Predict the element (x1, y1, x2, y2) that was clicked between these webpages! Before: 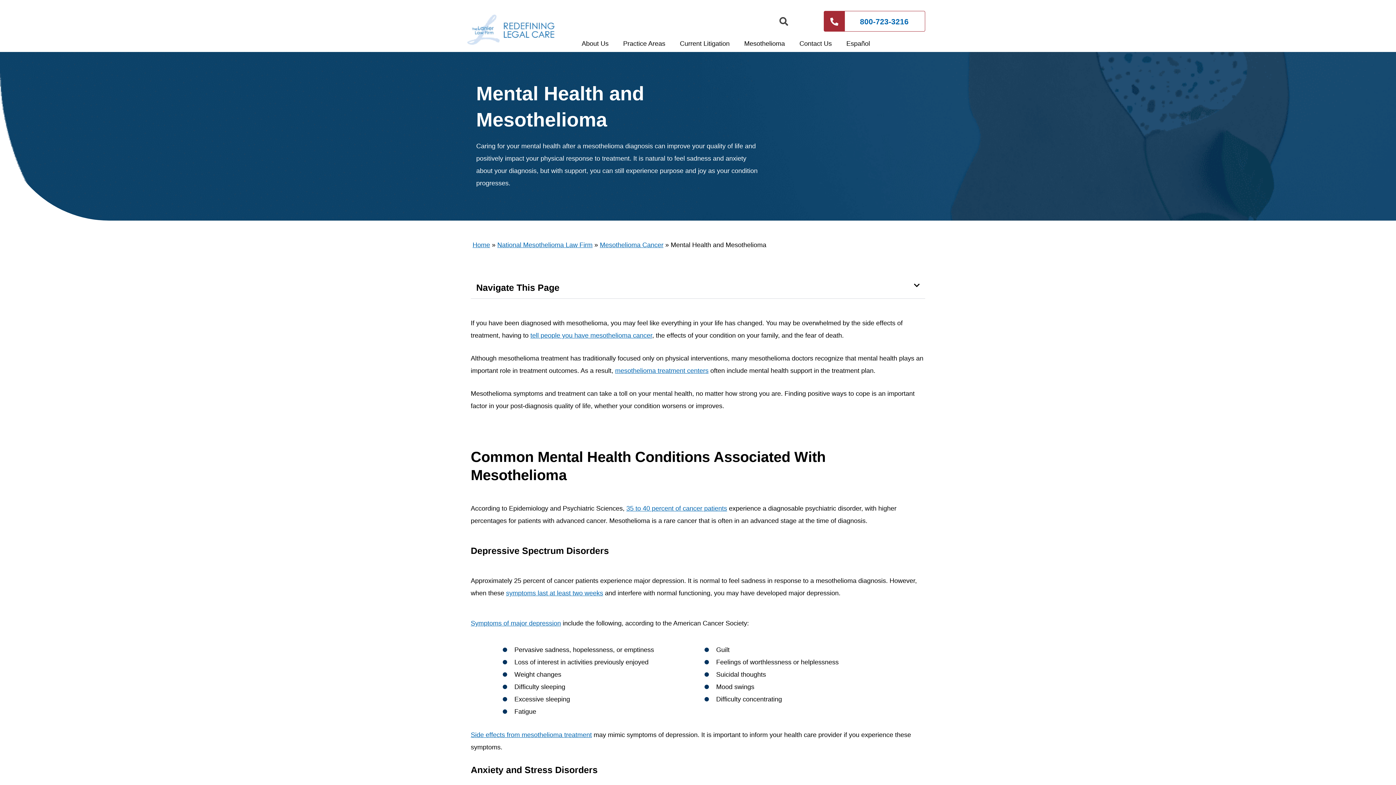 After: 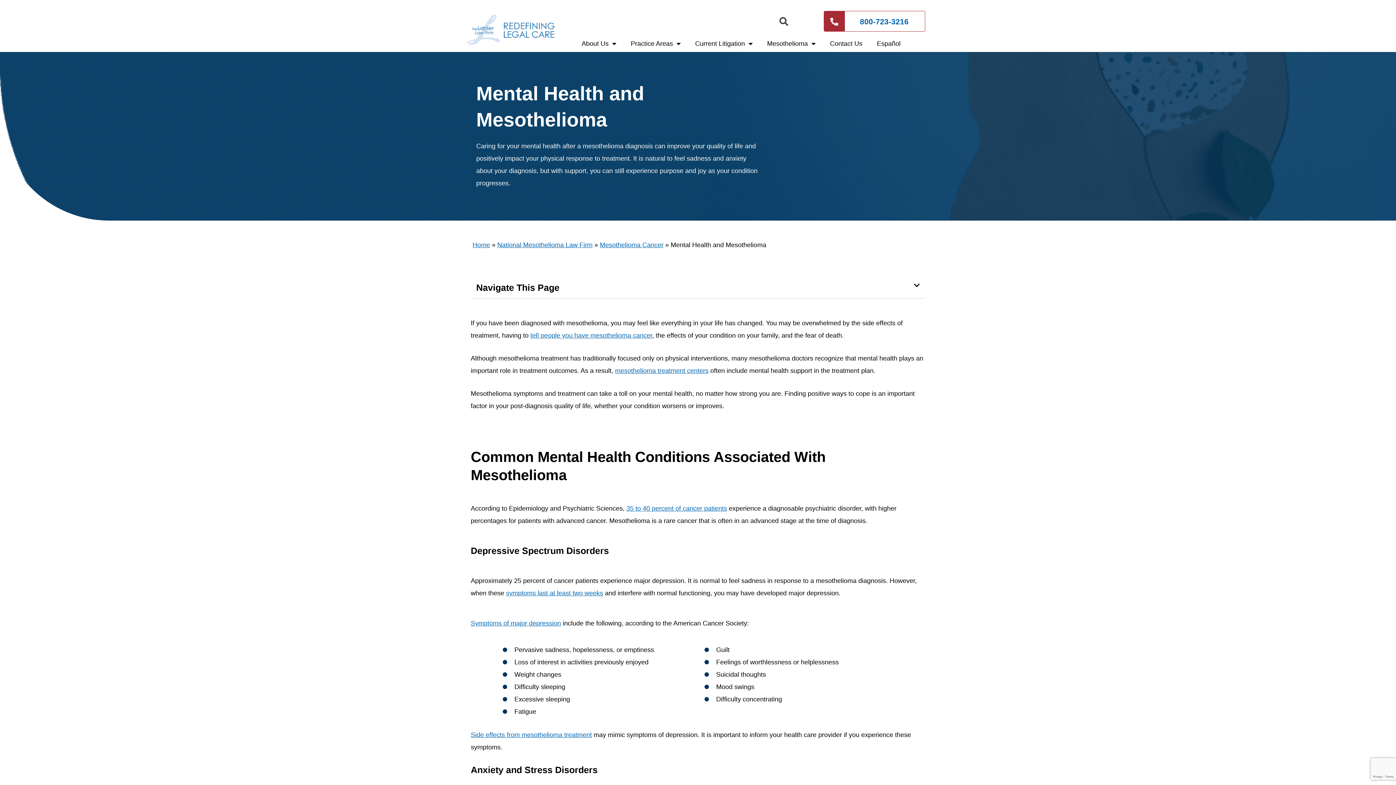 Action: label: Symptoms of major depression bbox: (470, 619, 561, 627)